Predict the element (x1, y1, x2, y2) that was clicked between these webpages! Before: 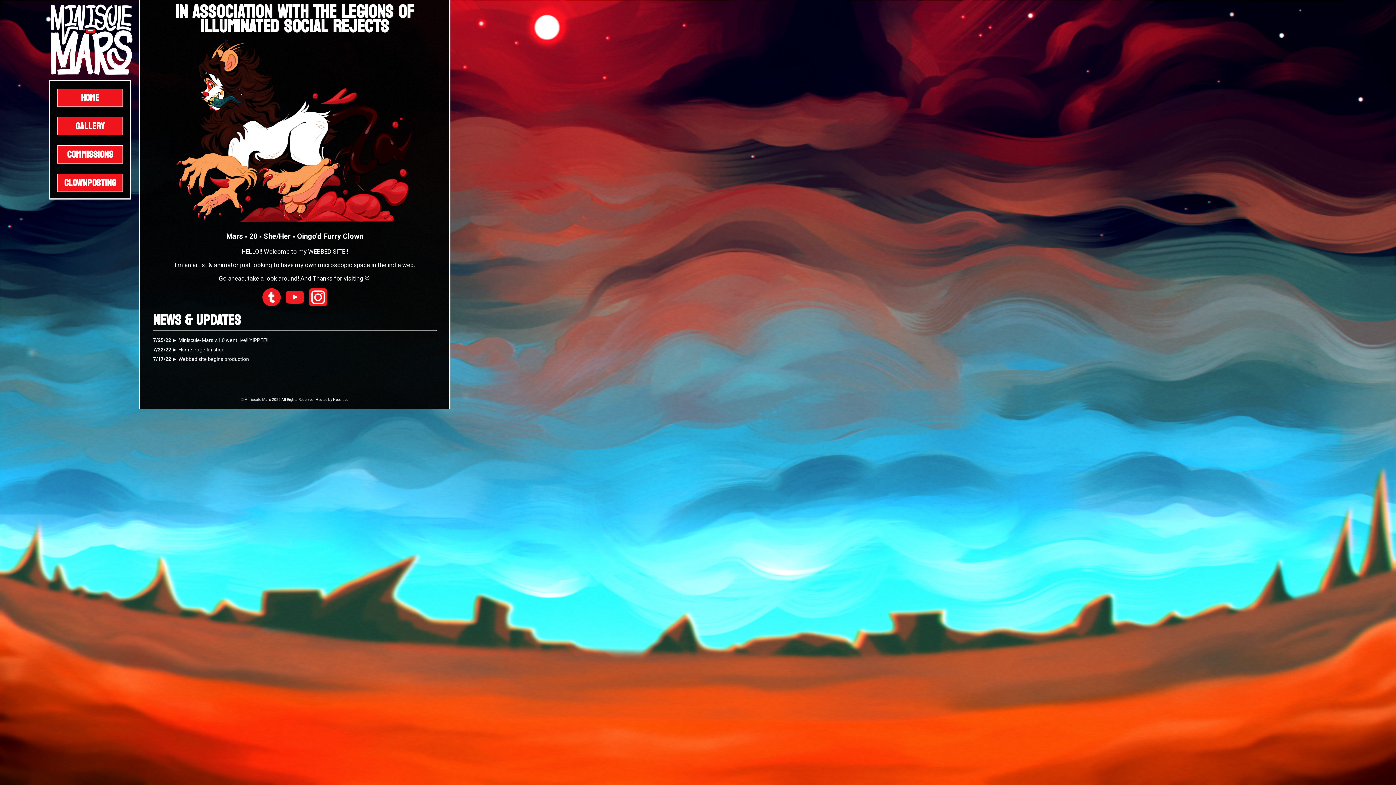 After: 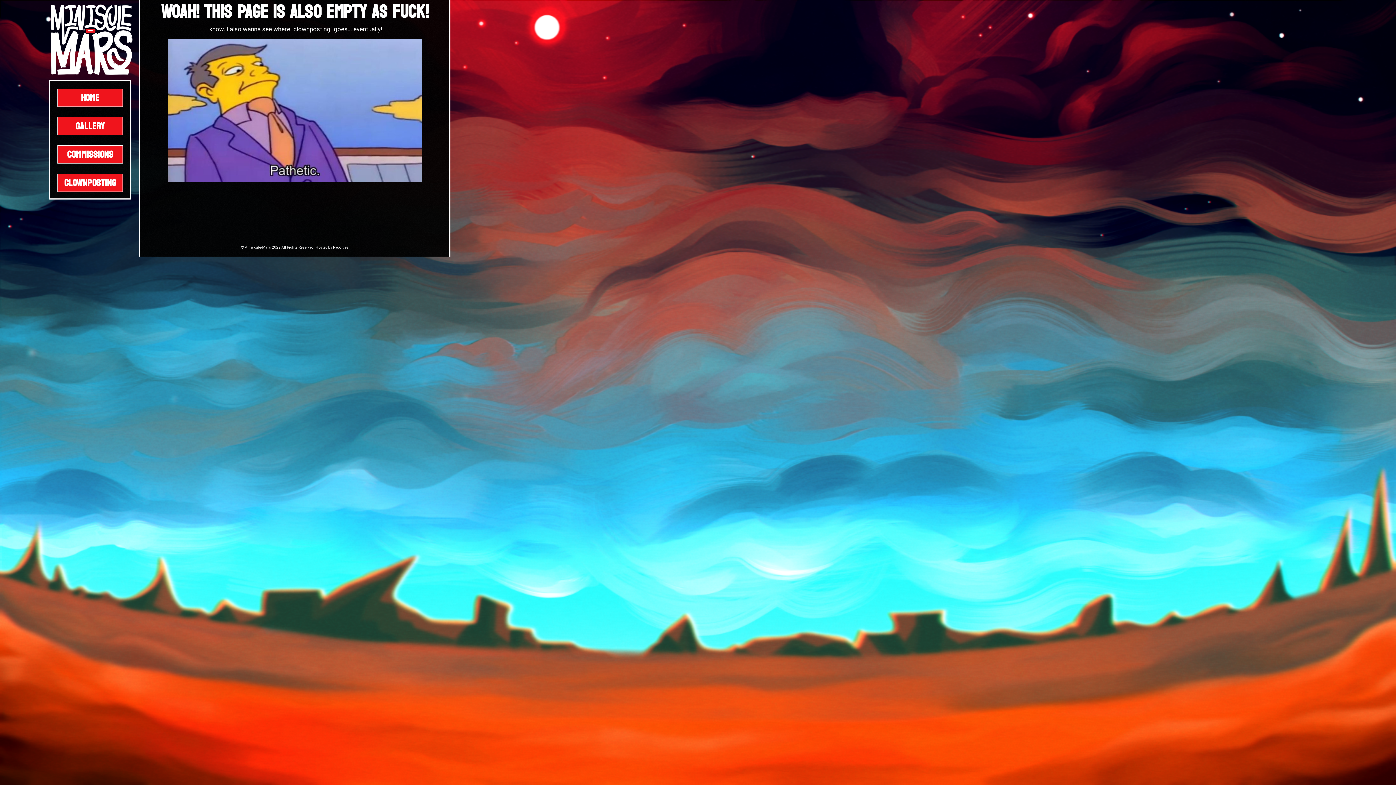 Action: label: CLOWNPOSTING bbox: (57, 173, 122, 192)